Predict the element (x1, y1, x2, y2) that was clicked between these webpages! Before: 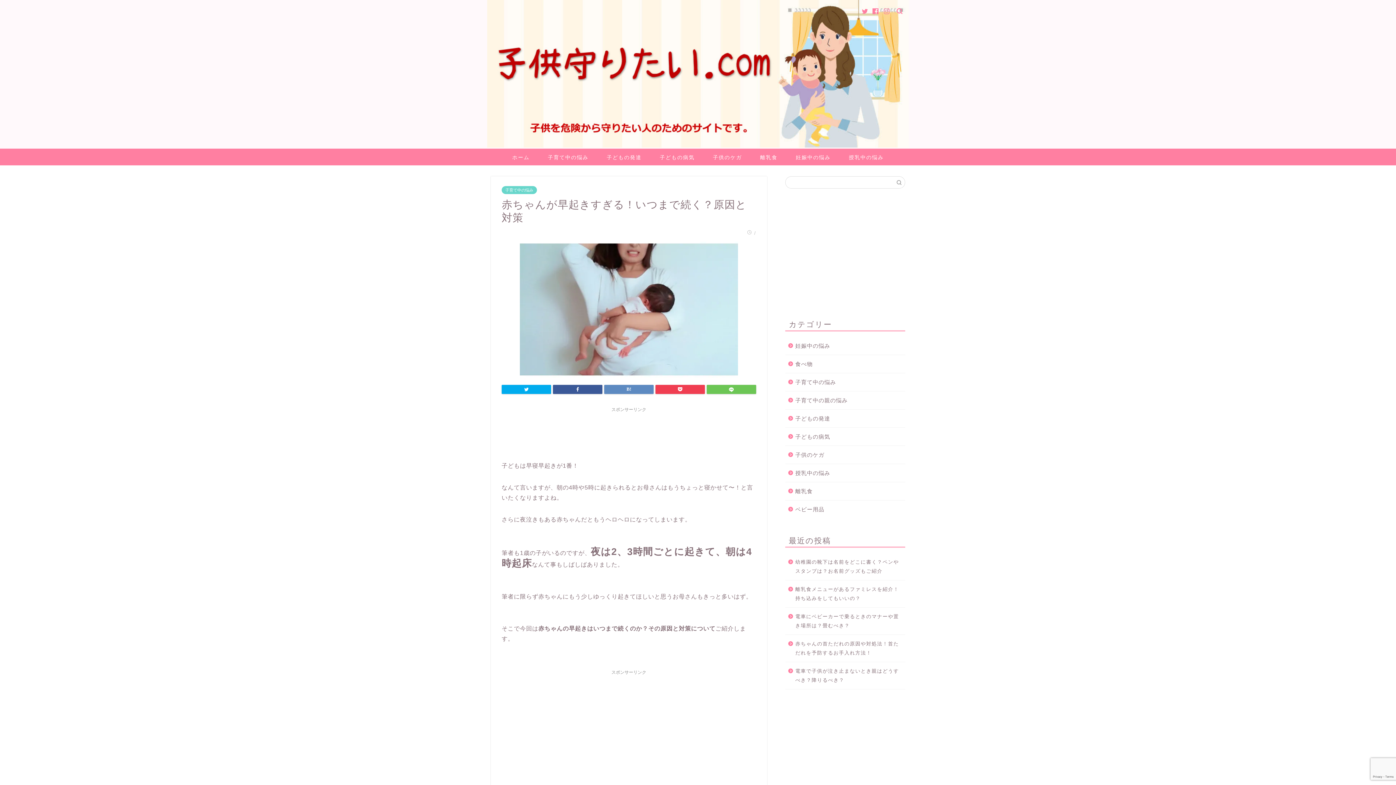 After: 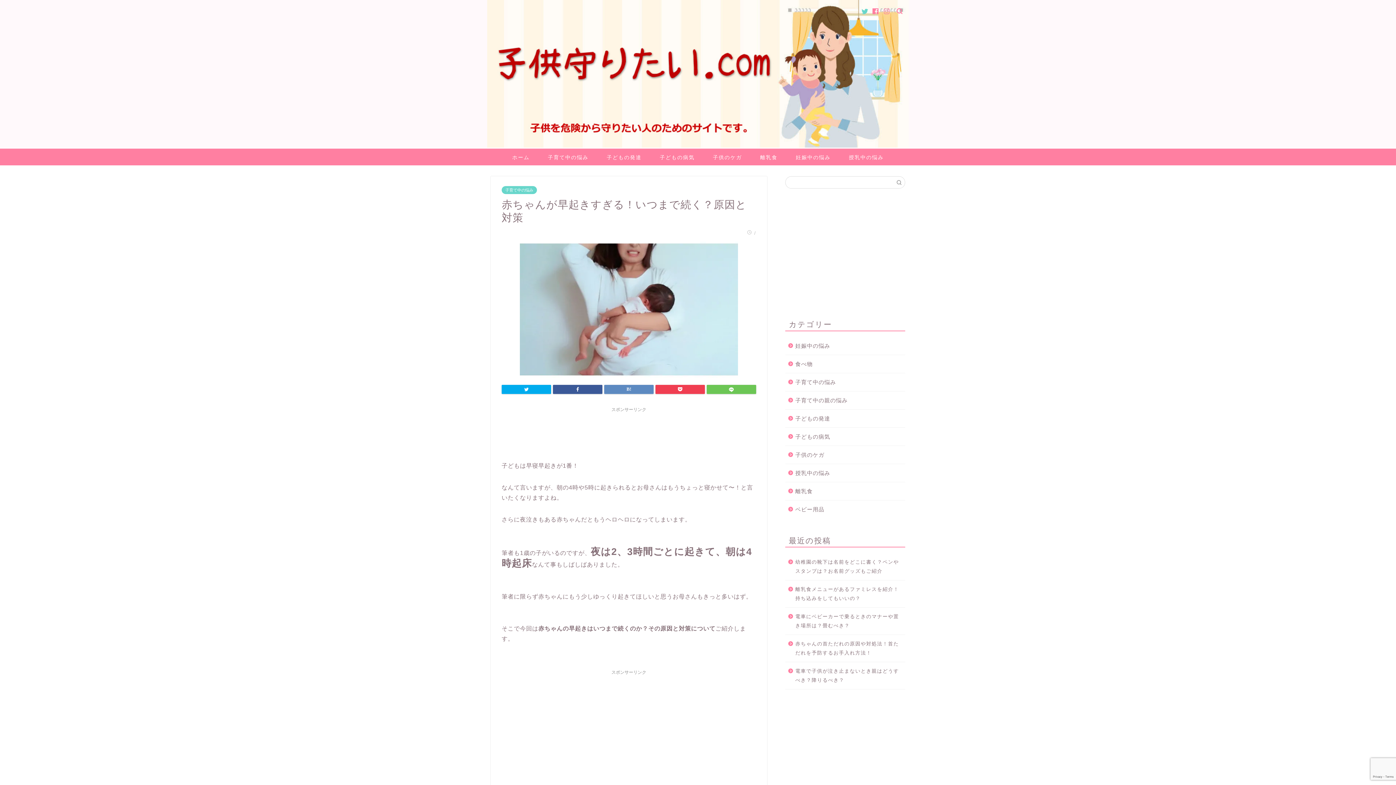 Action: bbox: (860, 6, 870, 16)